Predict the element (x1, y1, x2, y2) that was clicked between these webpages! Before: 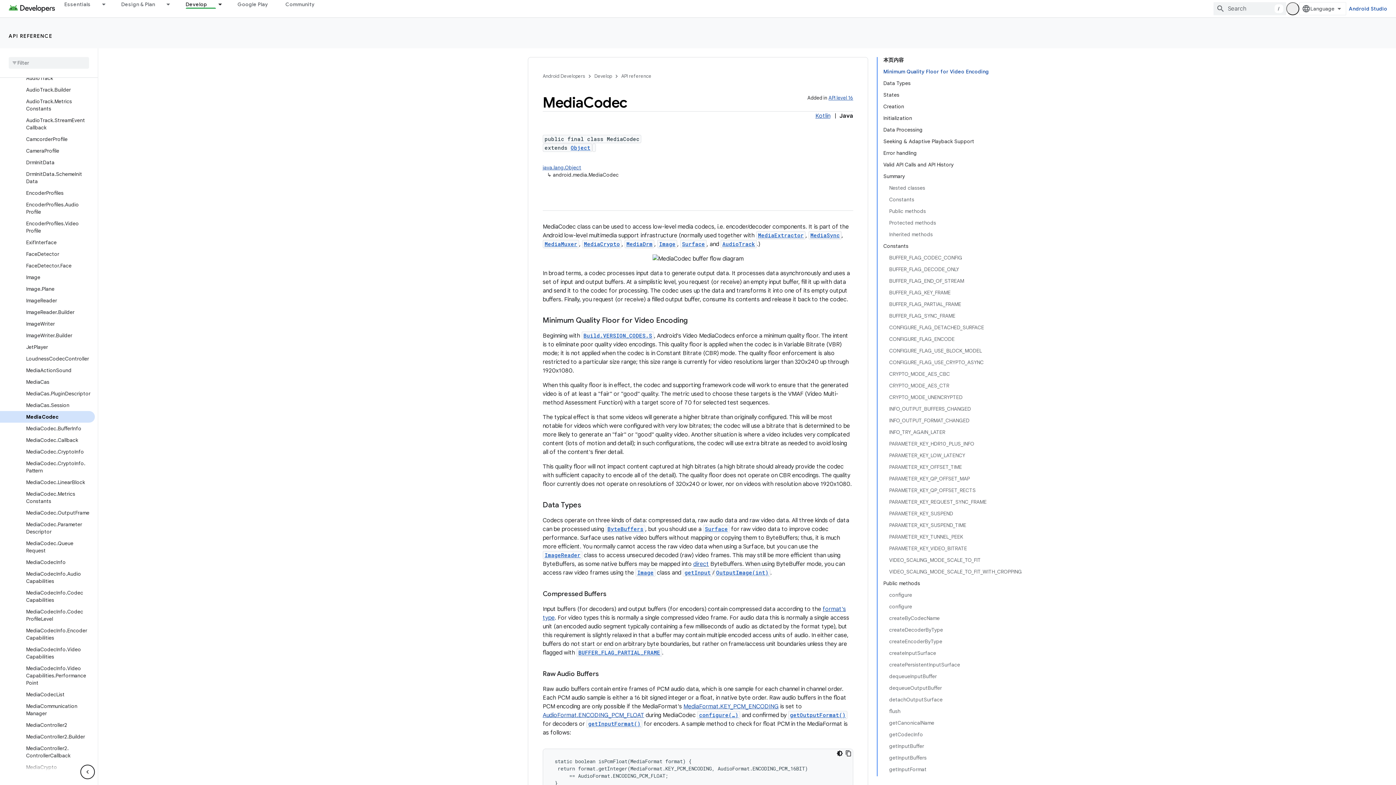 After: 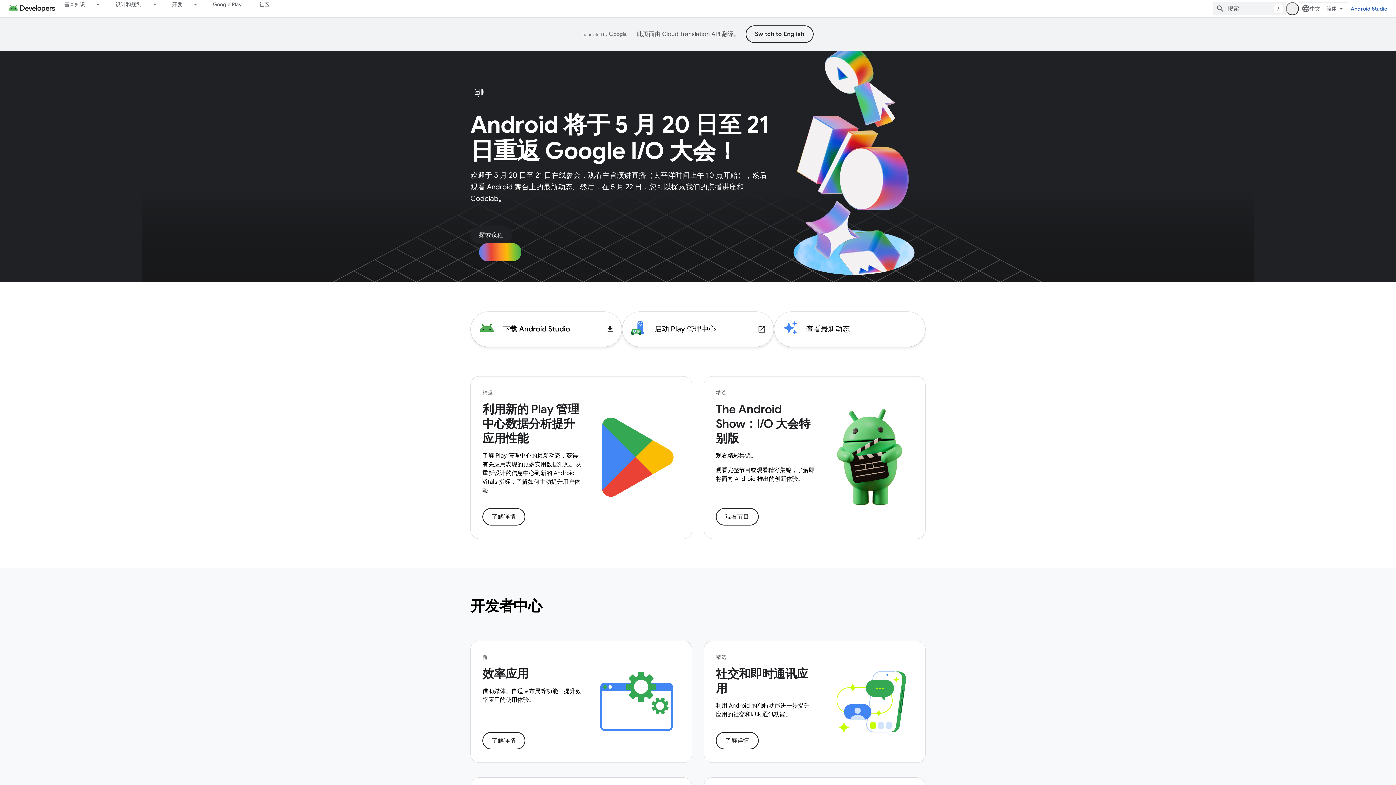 Action: bbox: (542, 72, 585, 80) label: Android Developers